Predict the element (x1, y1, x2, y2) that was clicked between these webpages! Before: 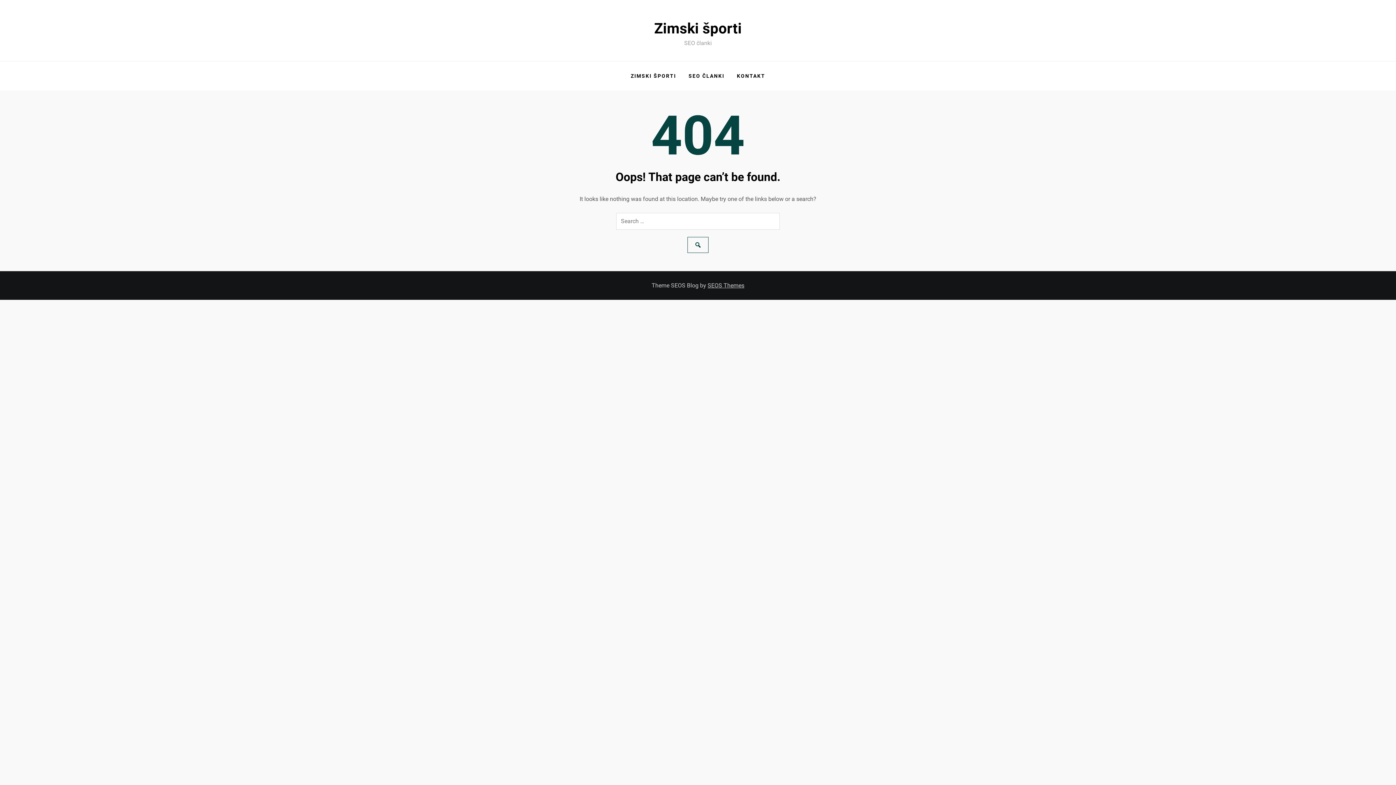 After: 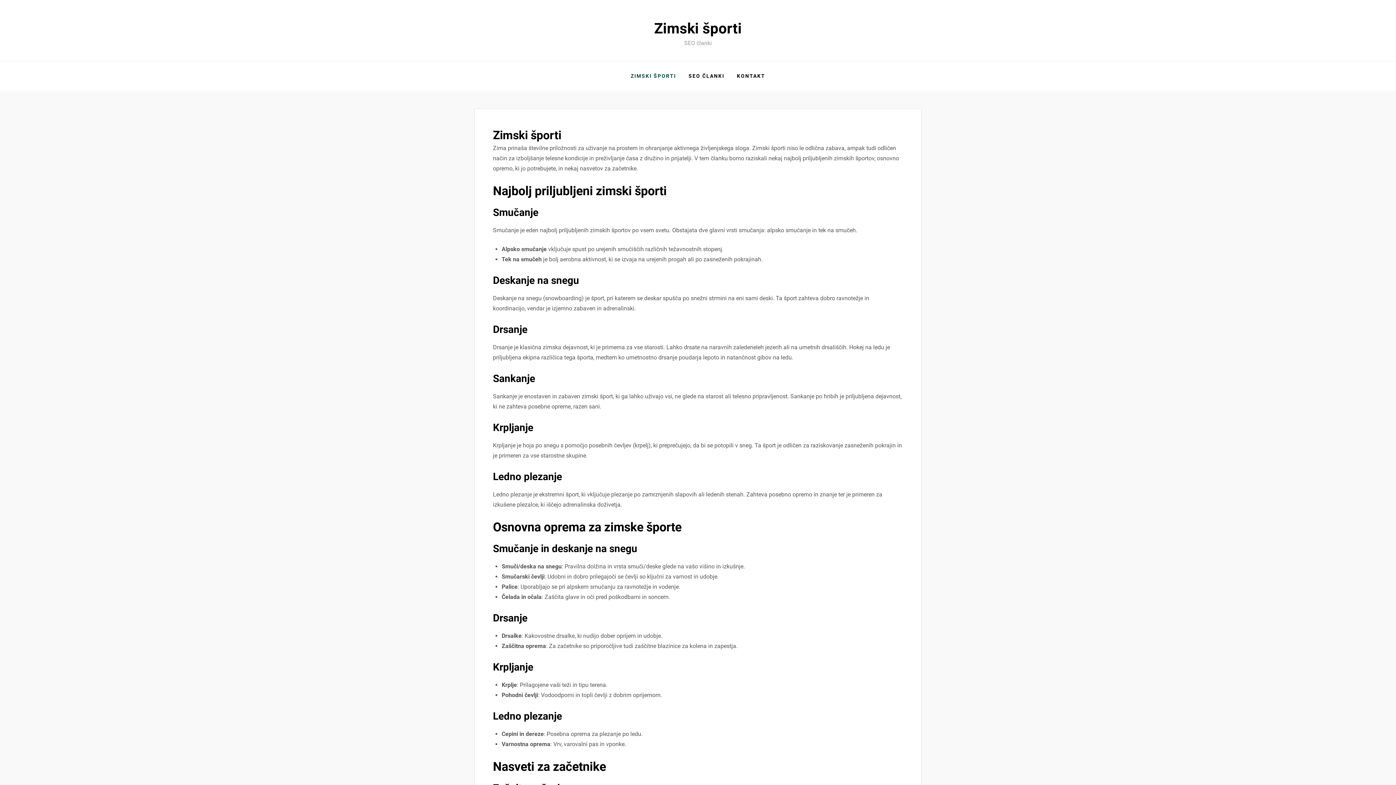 Action: label: ZIMSKI ŠPORTI bbox: (625, 65, 681, 86)